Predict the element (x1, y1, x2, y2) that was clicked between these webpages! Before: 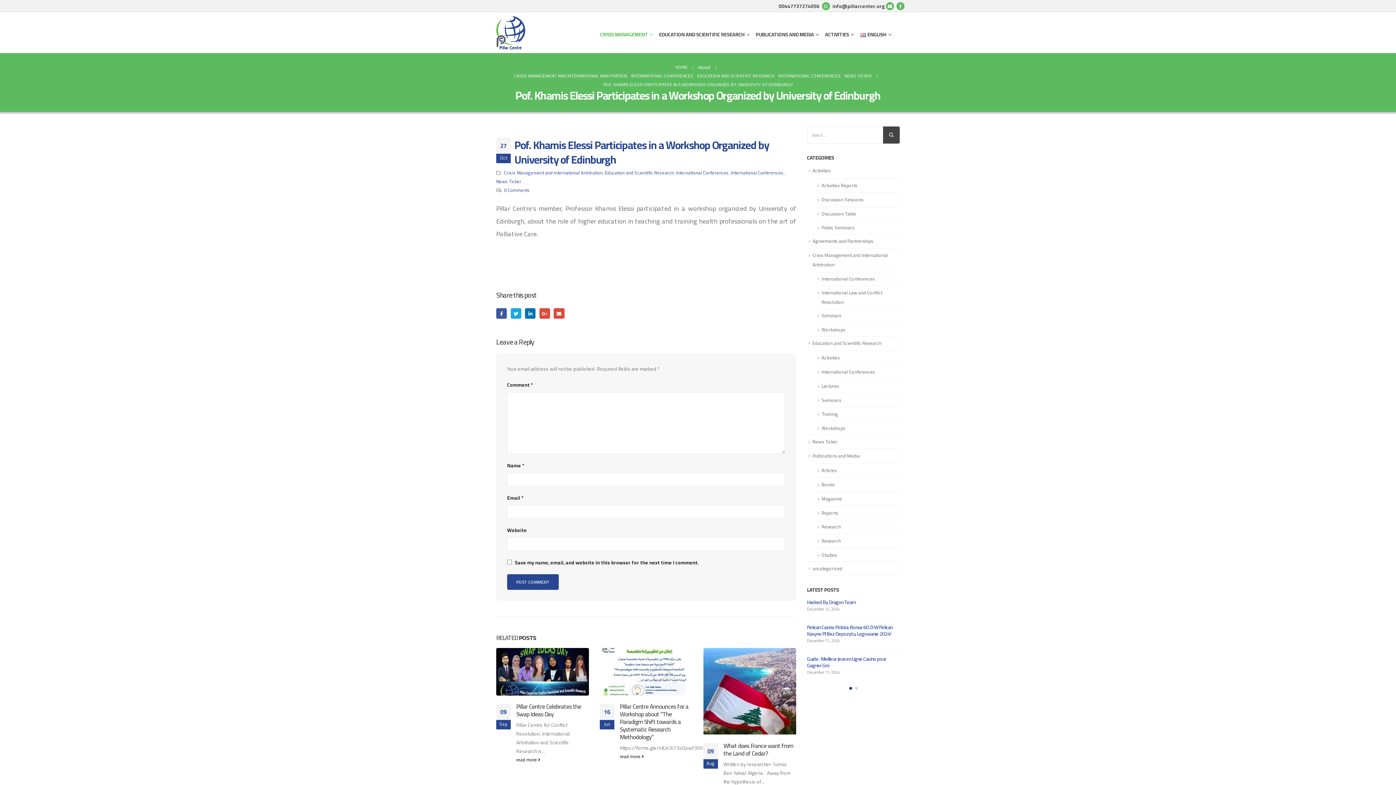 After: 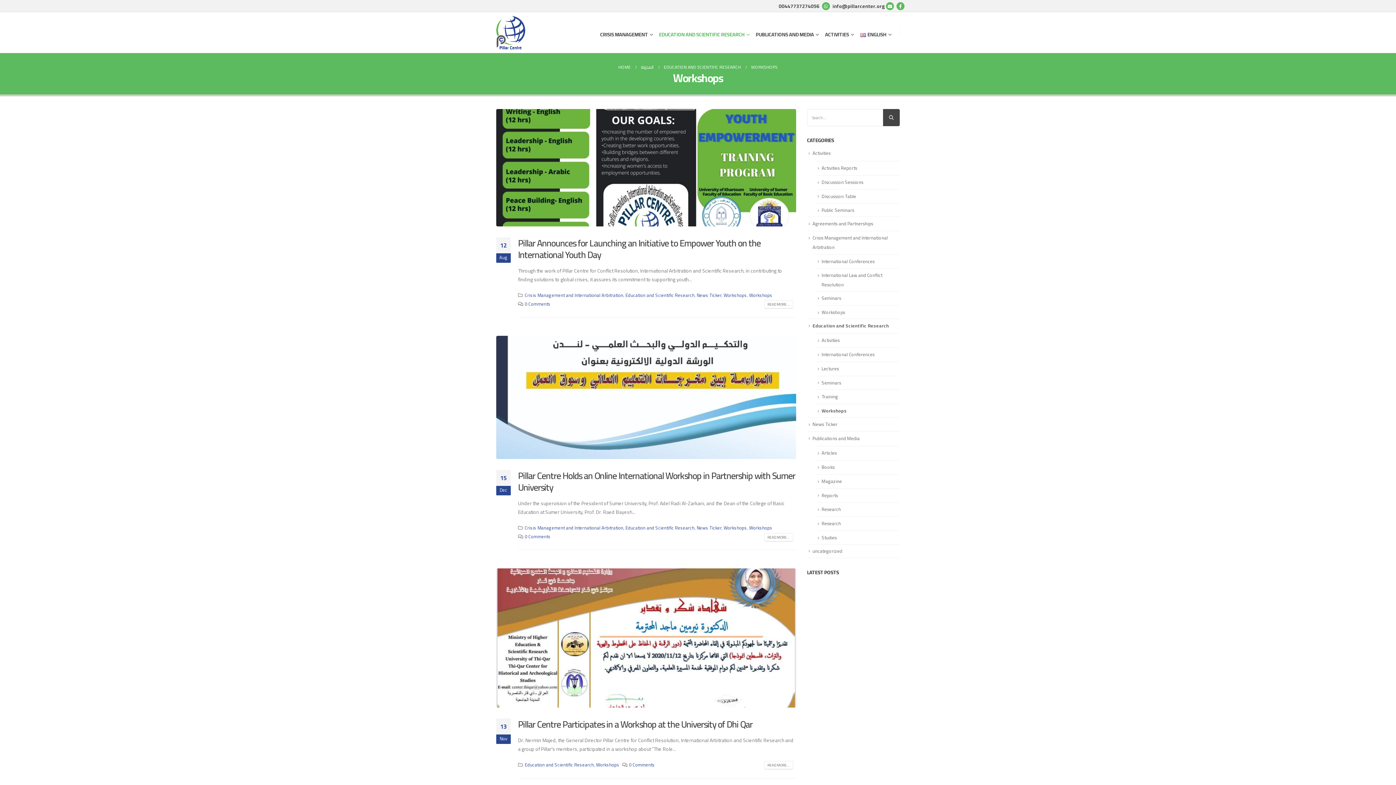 Action: label: Workshops bbox: (821, 424, 845, 432)